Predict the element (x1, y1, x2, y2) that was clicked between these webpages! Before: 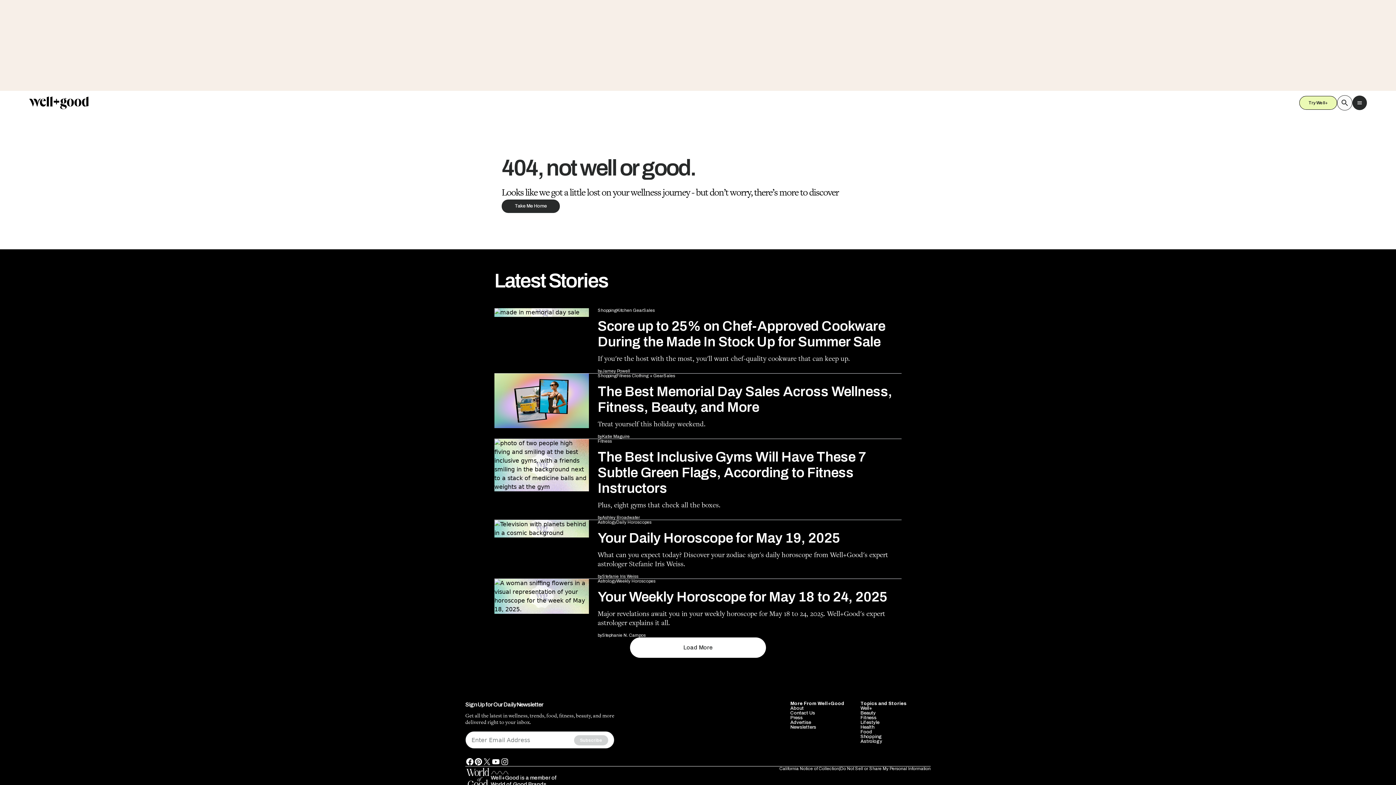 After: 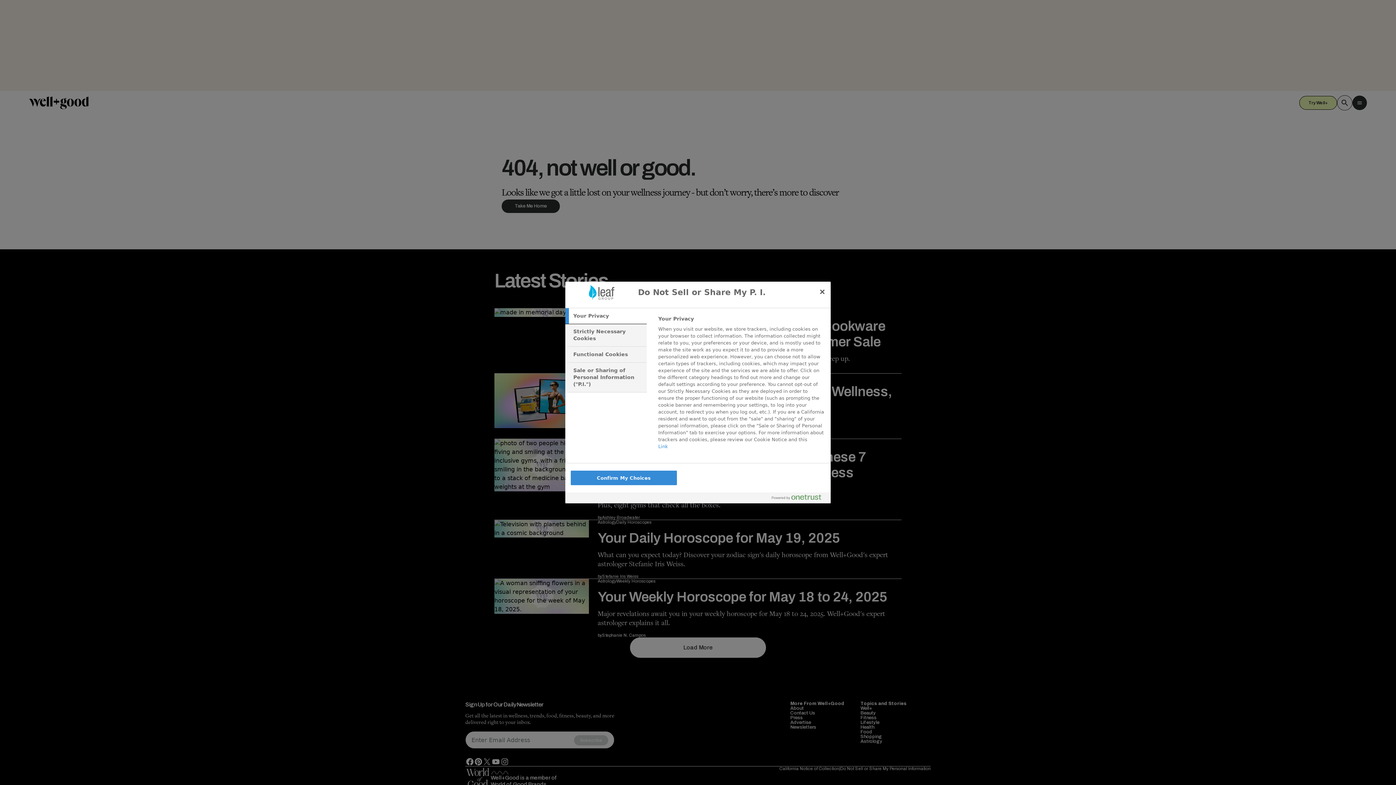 Action: bbox: (840, 644, 930, 649) label: Do Not Sell or Share My Personal Information